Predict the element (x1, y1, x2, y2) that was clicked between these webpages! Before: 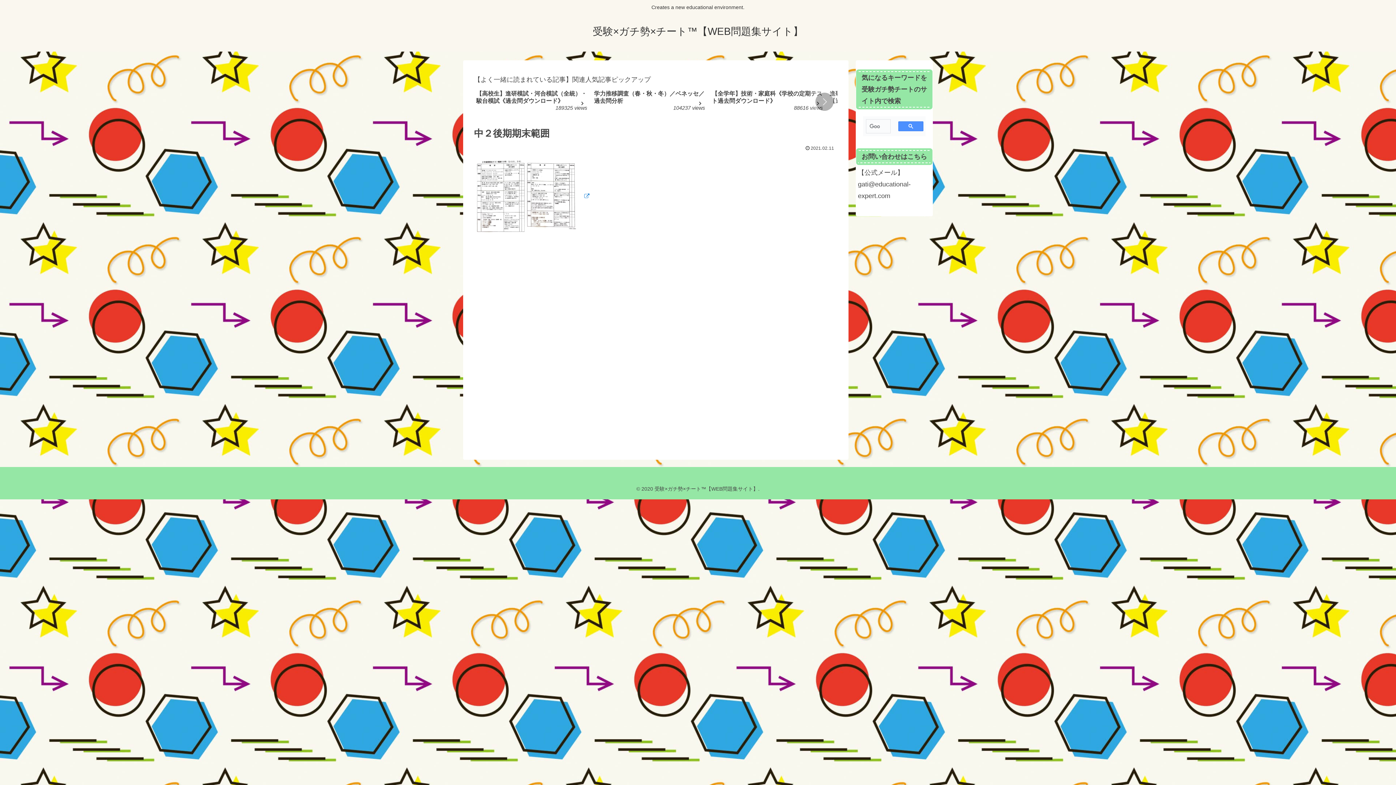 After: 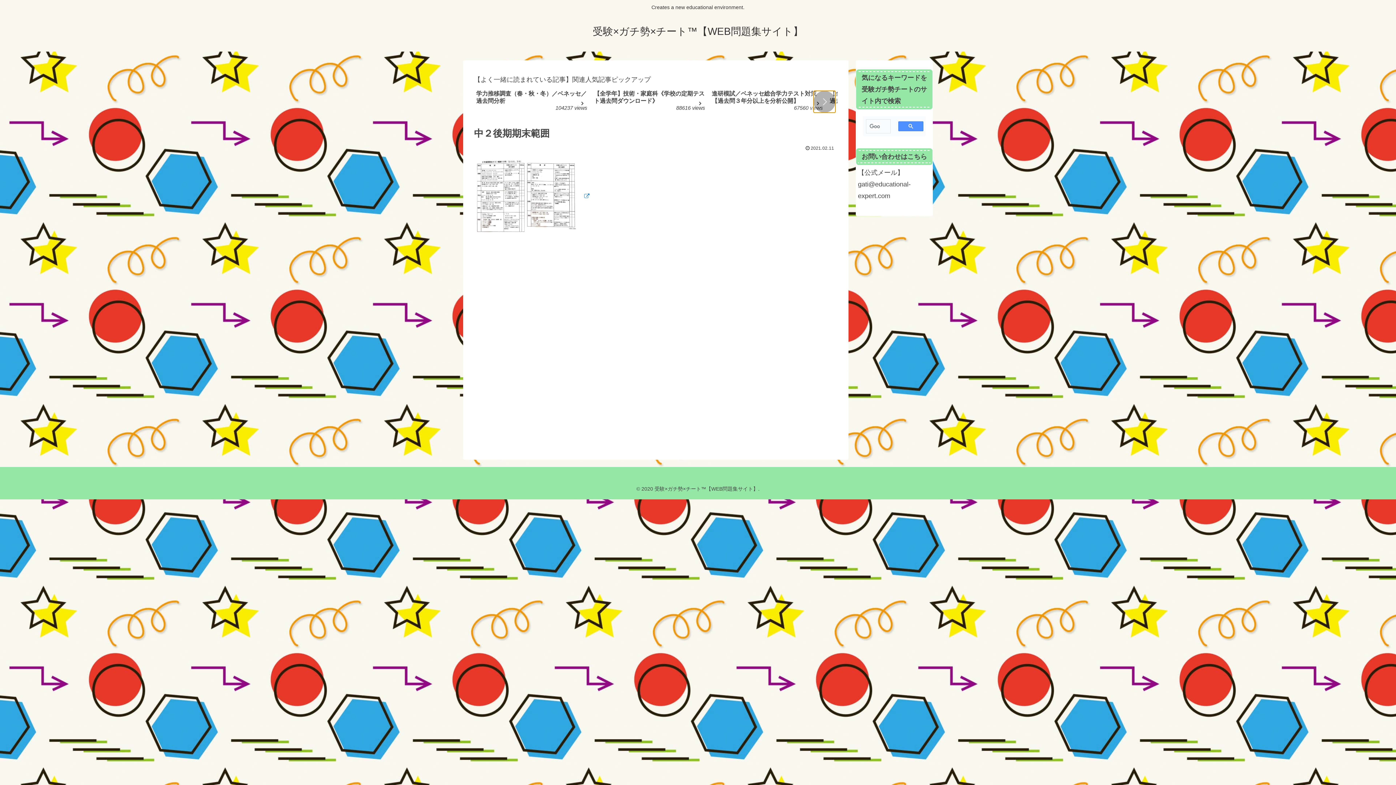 Action: label: Next slide bbox: (815, 92, 833, 110)